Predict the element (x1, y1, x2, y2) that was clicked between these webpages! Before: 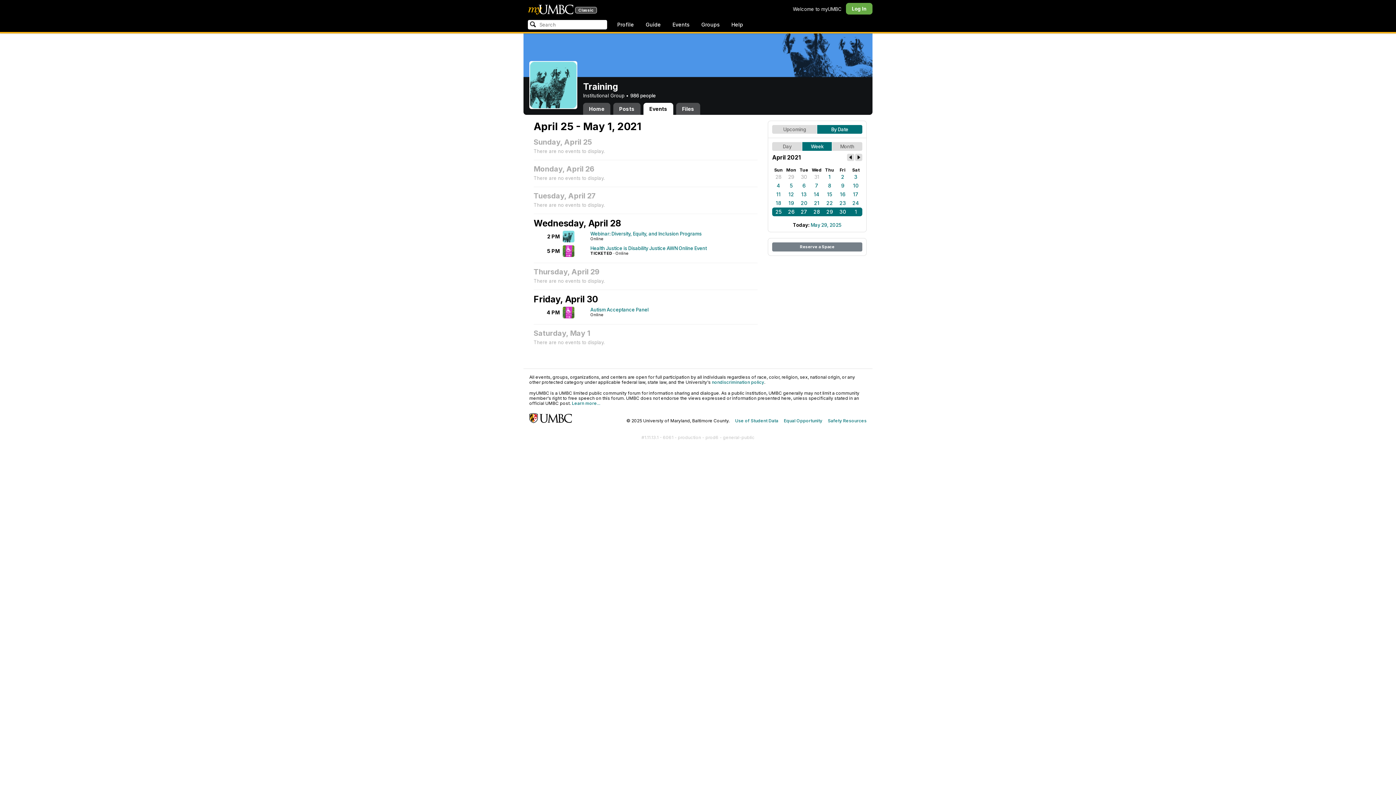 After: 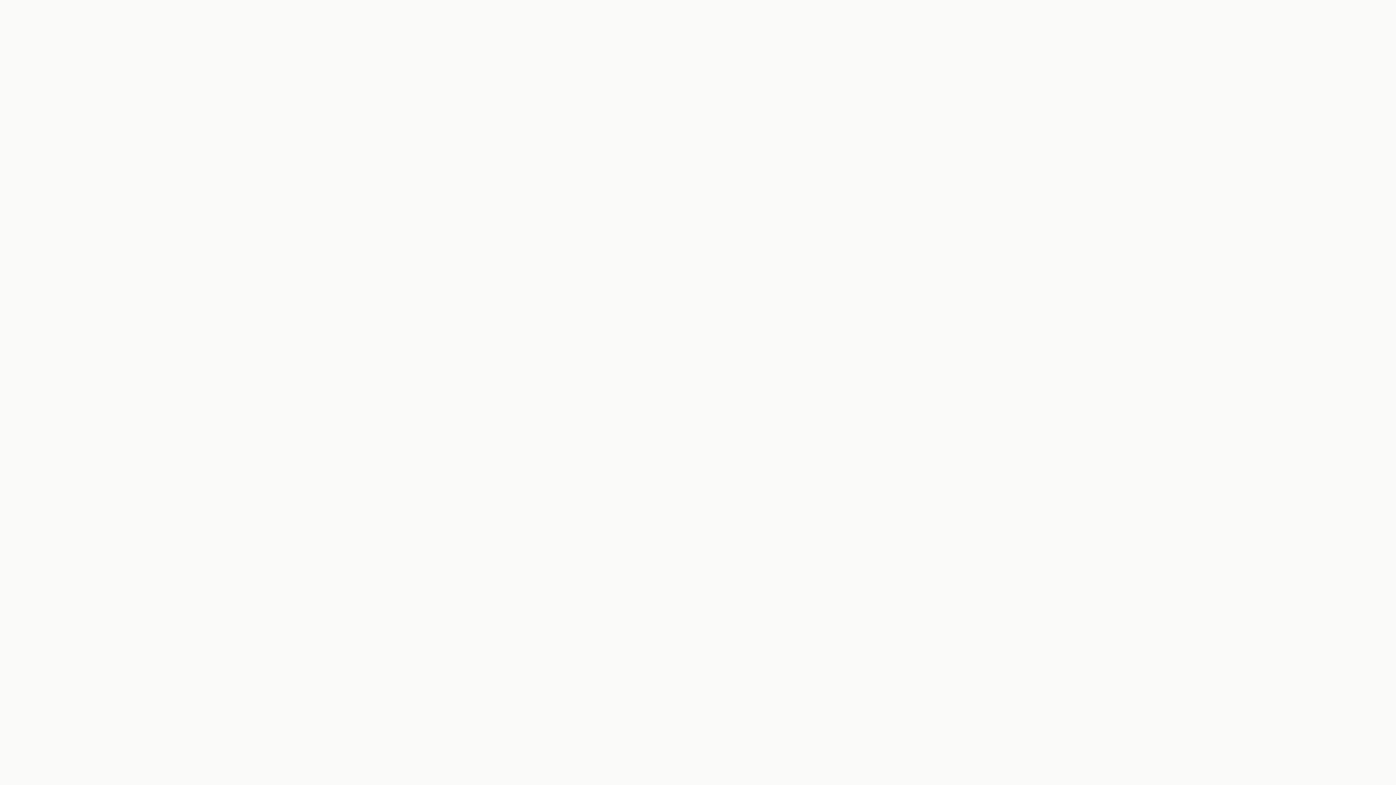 Action: label: Reserve a Space bbox: (772, 242, 862, 251)